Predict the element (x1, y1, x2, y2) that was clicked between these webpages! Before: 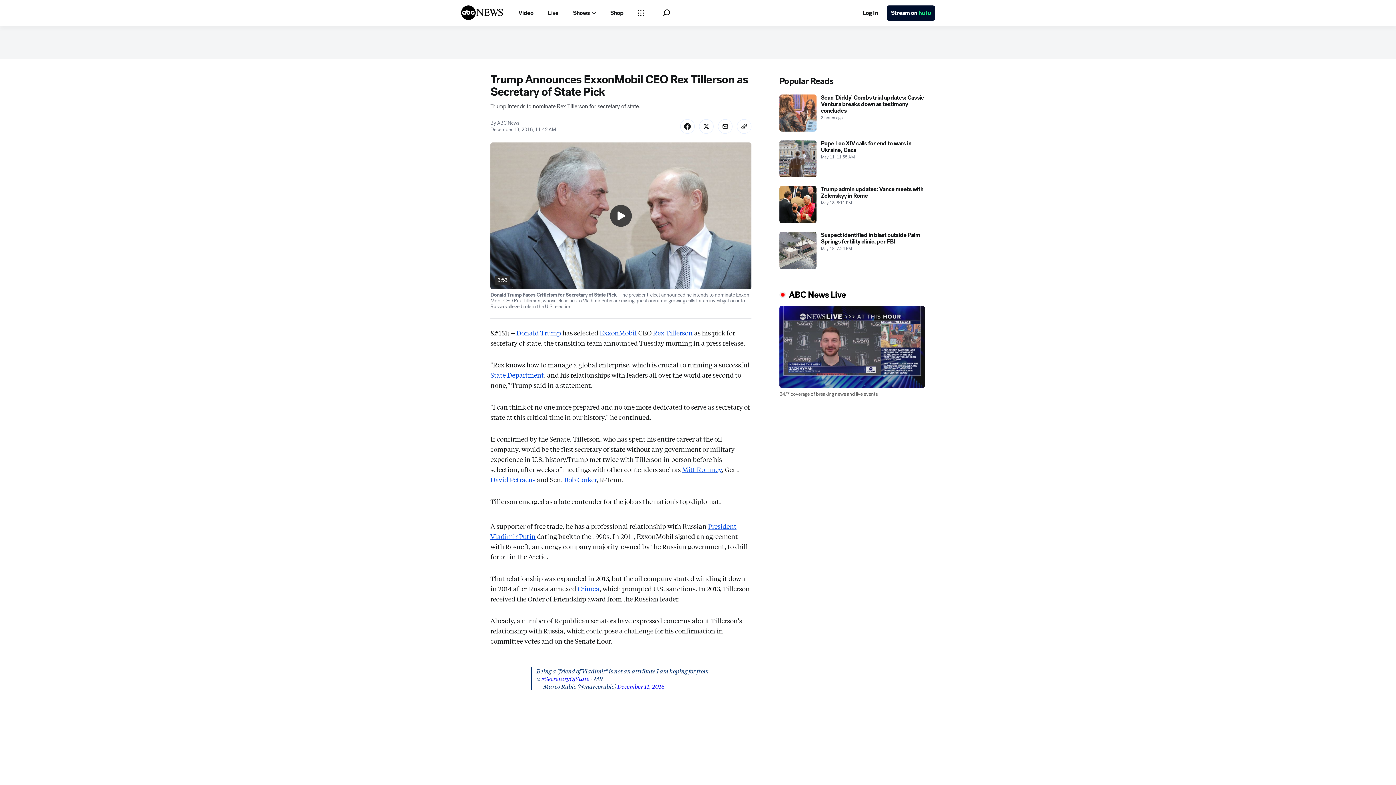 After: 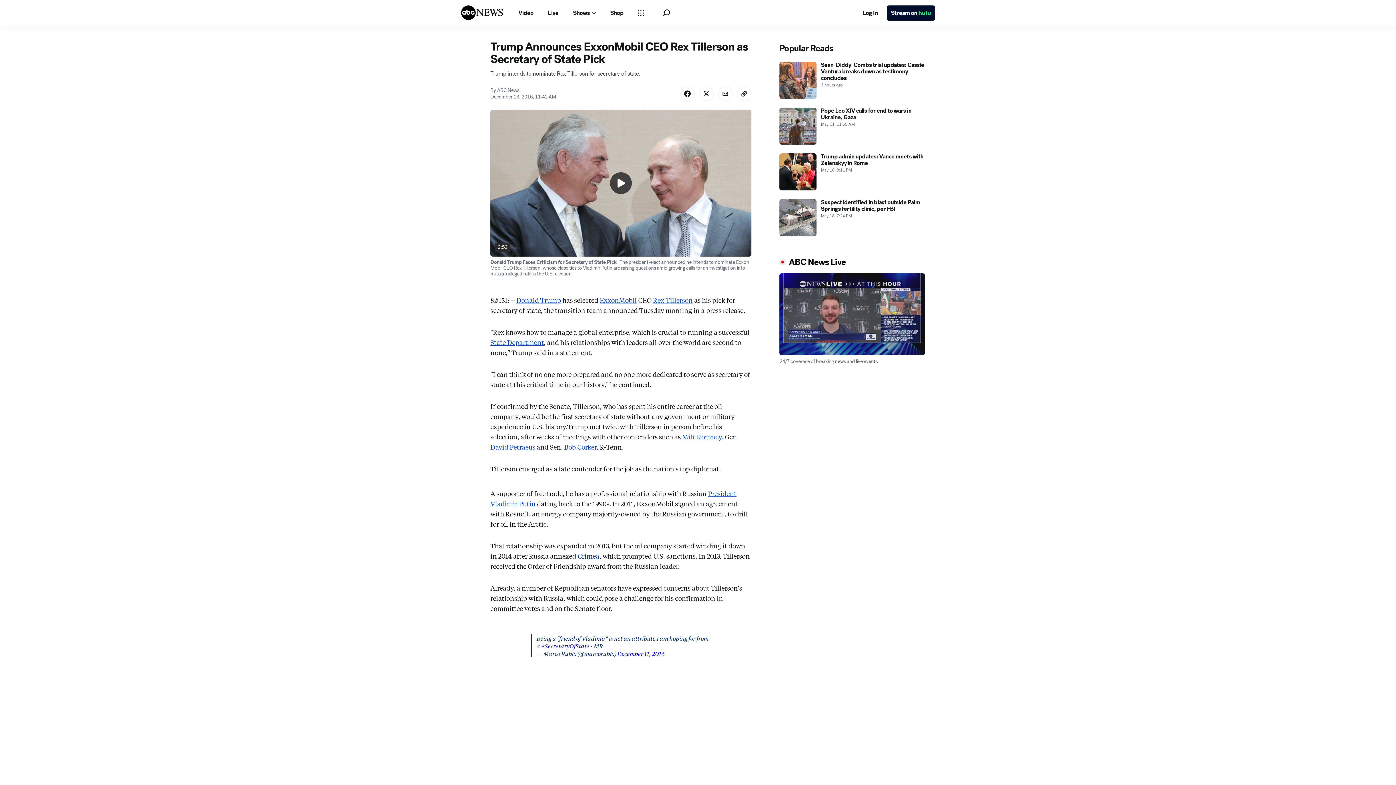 Action: bbox: (577, 583, 599, 593) label: Crimea